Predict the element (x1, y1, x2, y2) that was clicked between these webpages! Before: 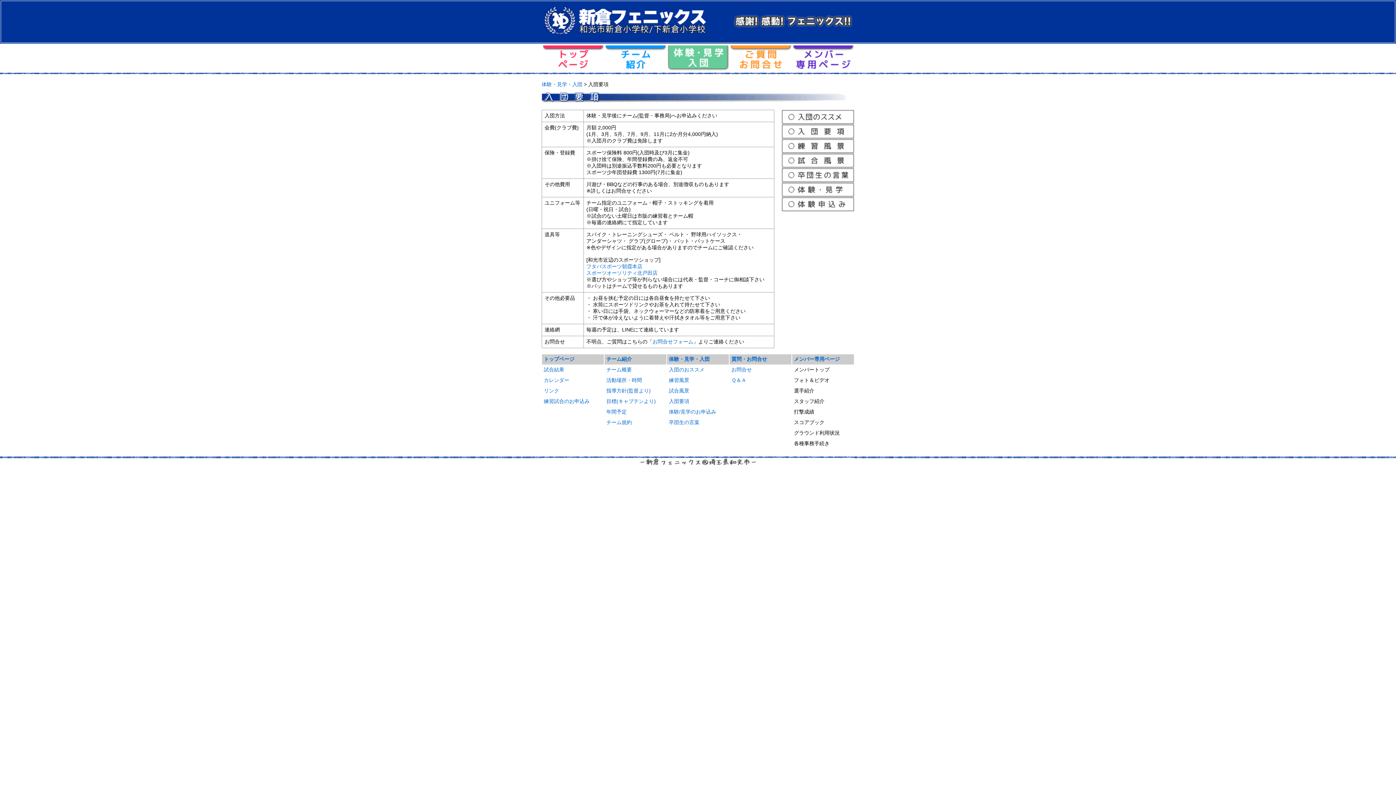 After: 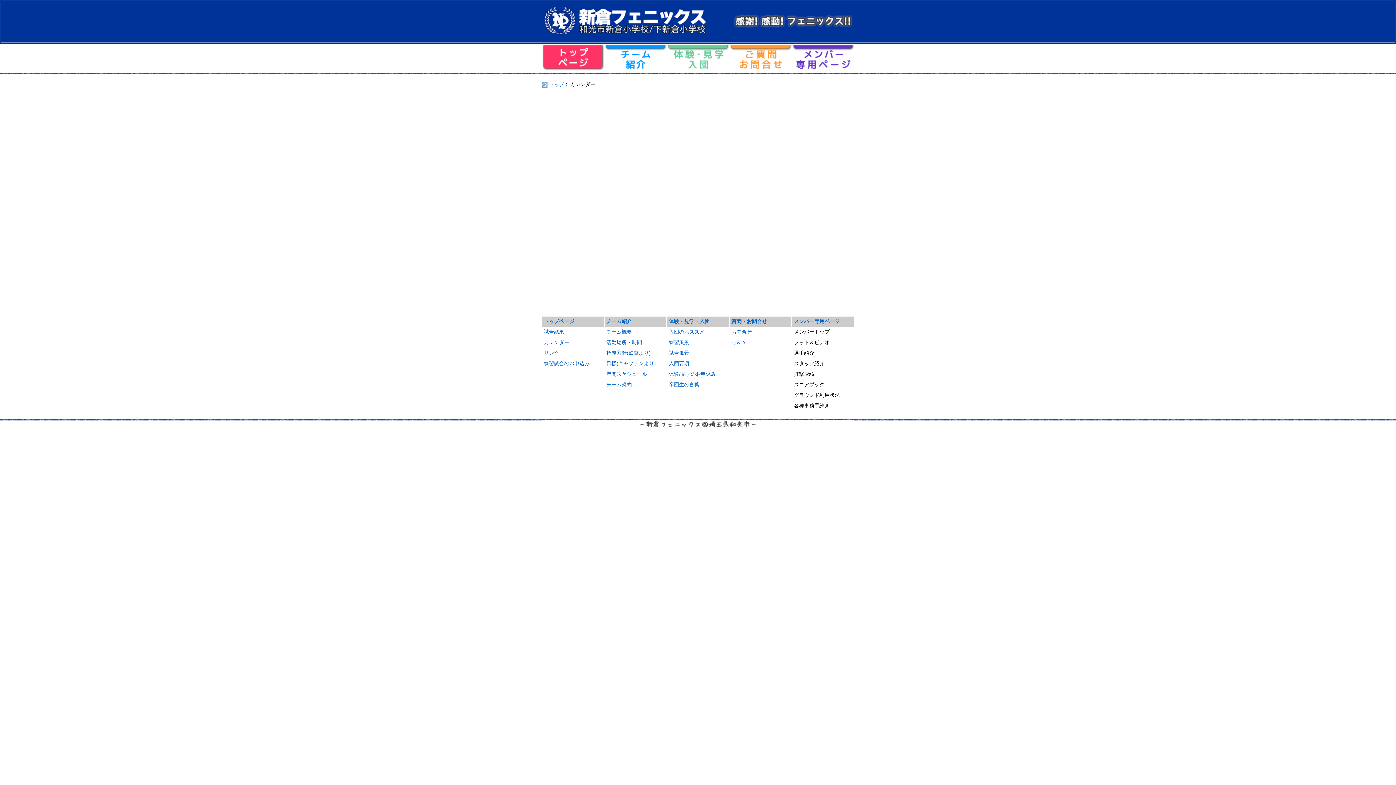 Action: label: カレンダー bbox: (544, 377, 569, 383)